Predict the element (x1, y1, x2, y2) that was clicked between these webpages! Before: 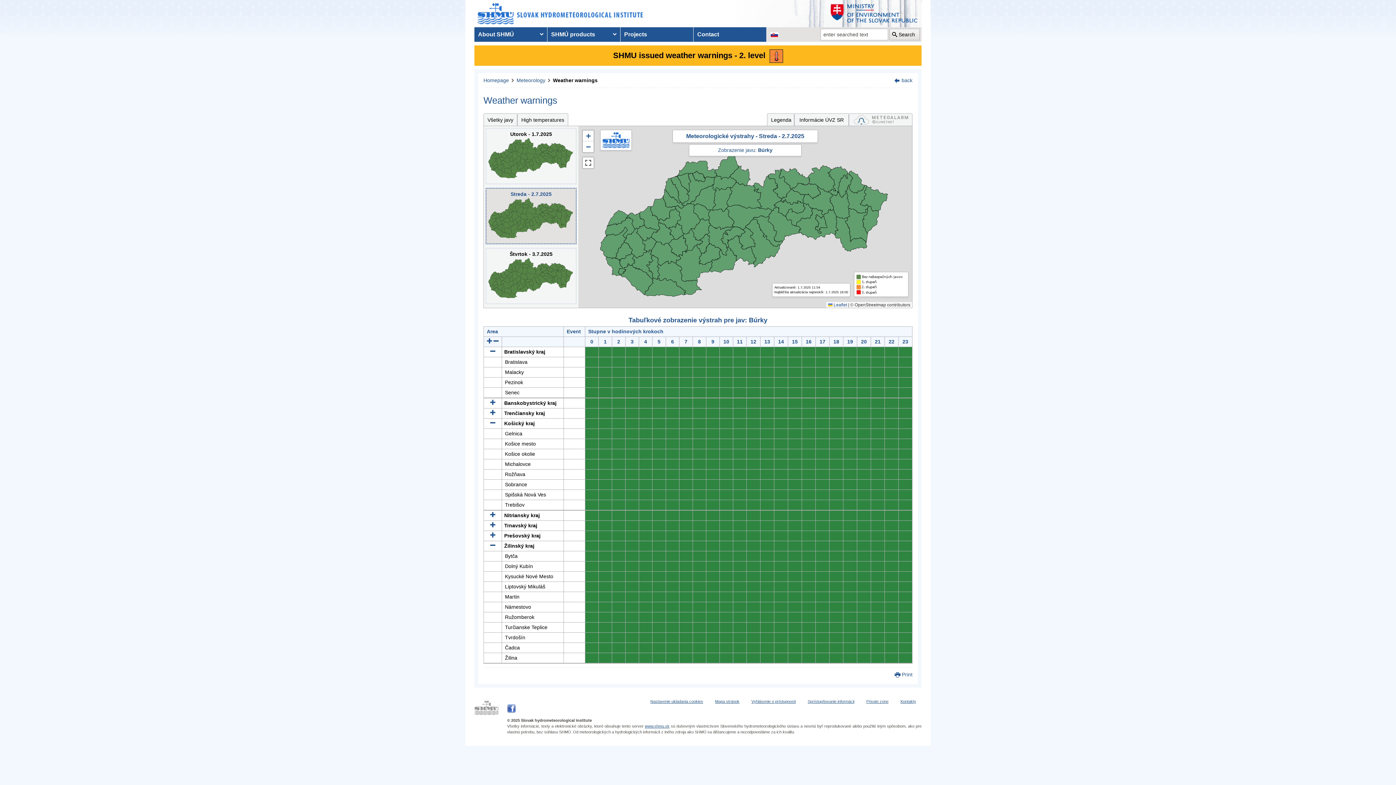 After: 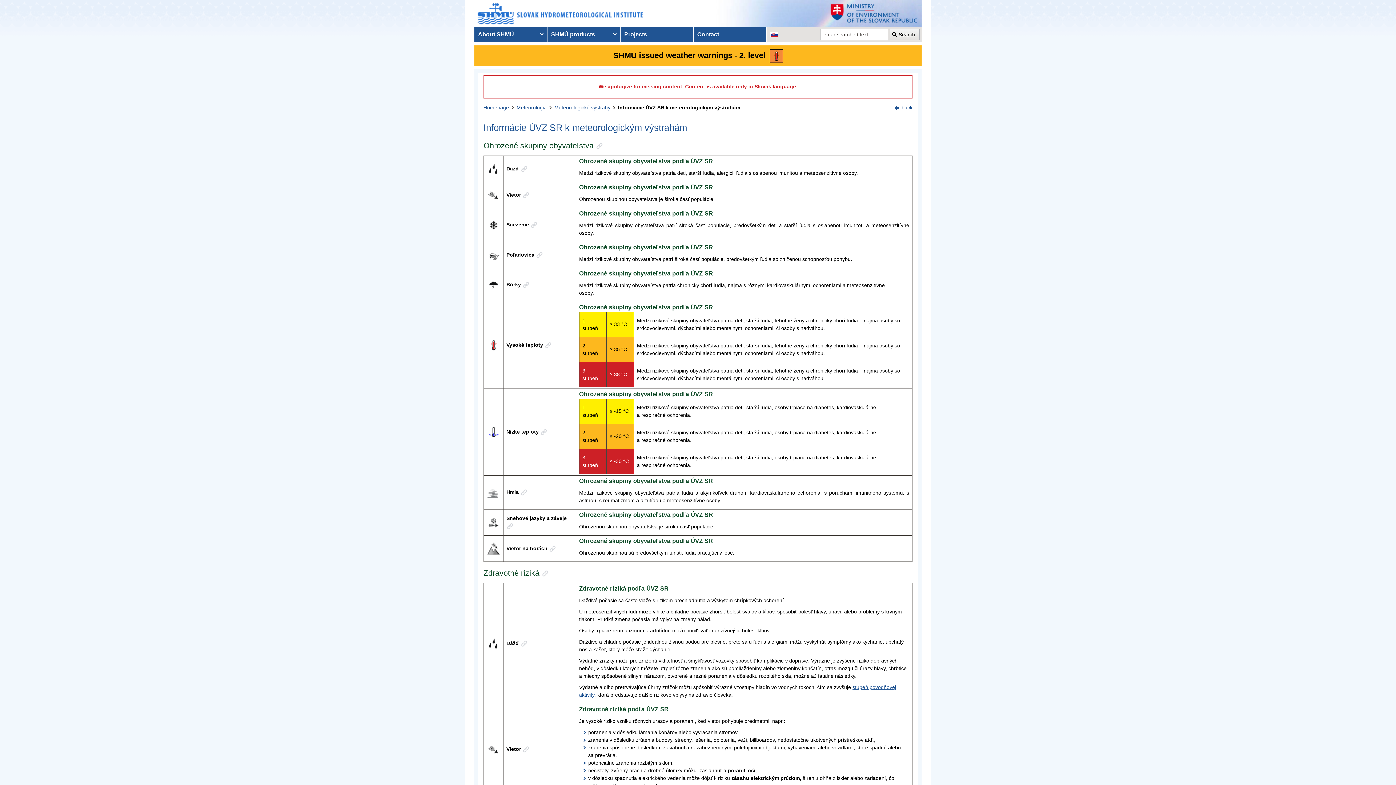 Action: bbox: (794, 113, 849, 126) label: Informácie ÚVZ SR